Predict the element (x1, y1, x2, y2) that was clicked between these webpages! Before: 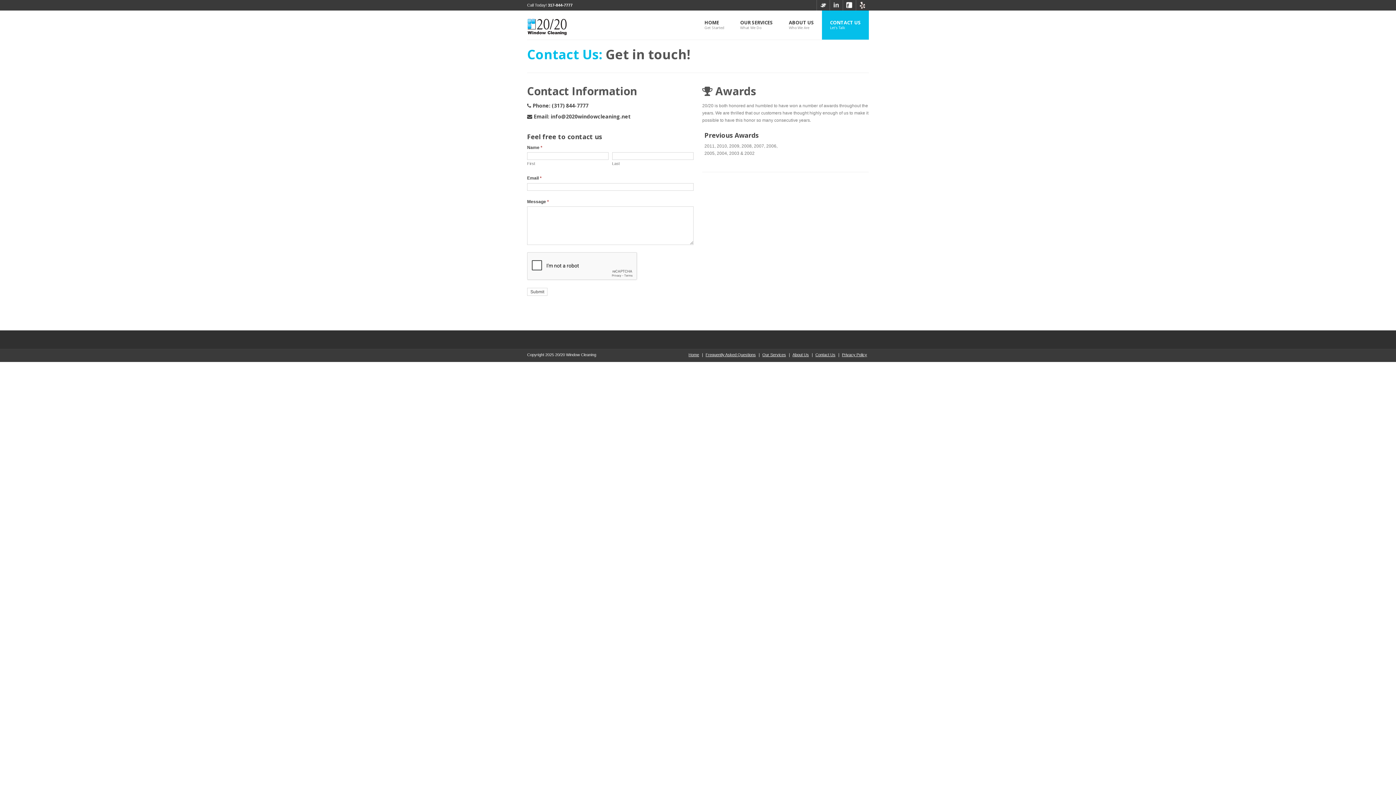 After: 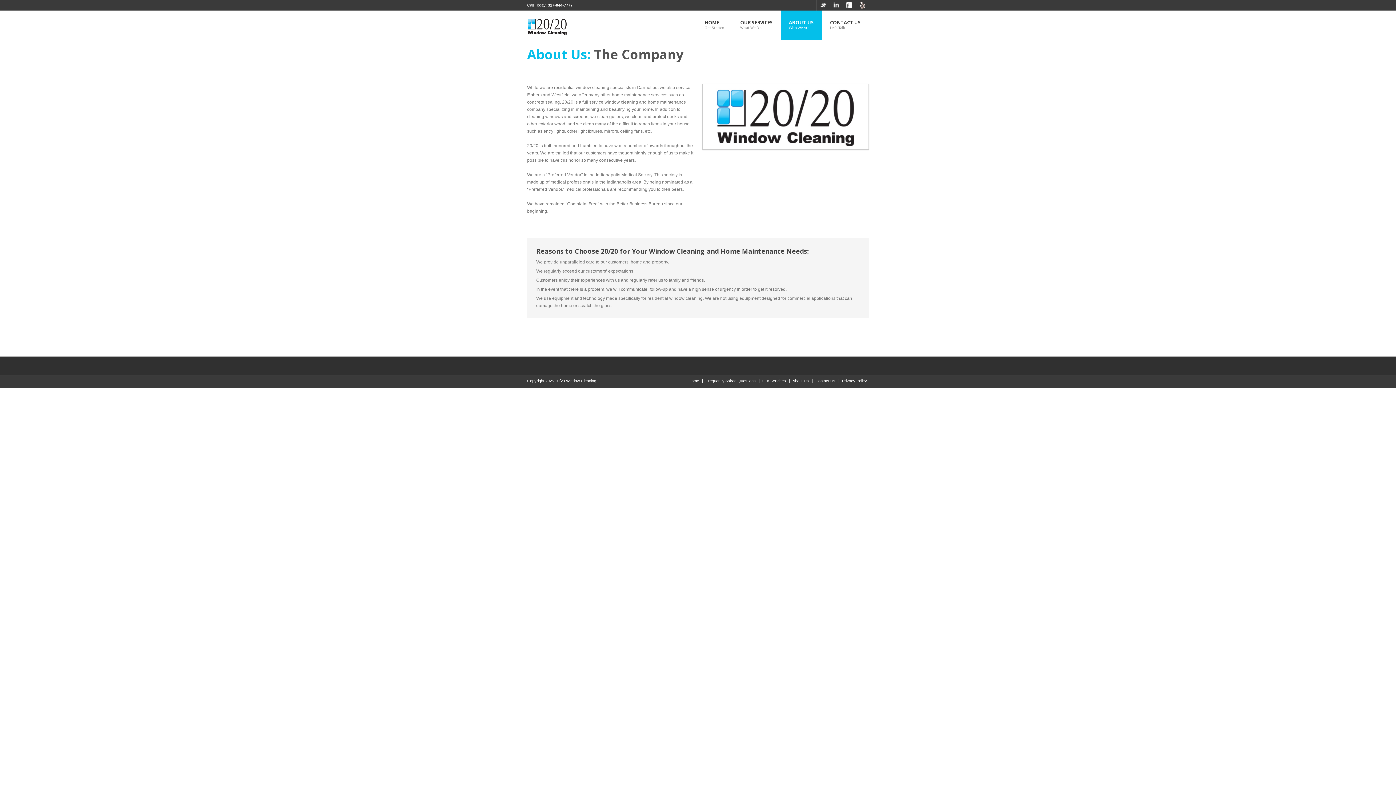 Action: bbox: (792, 351, 809, 356) label: About Us